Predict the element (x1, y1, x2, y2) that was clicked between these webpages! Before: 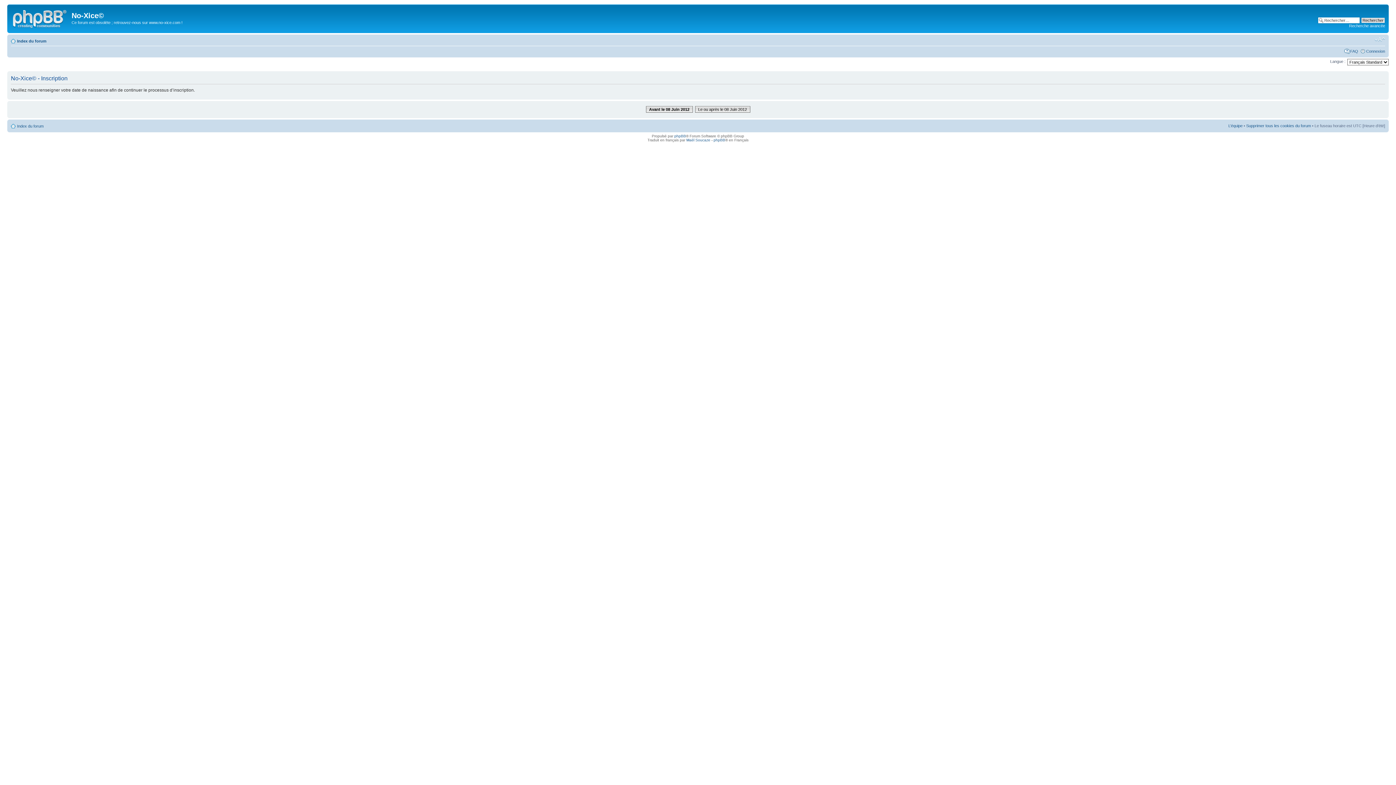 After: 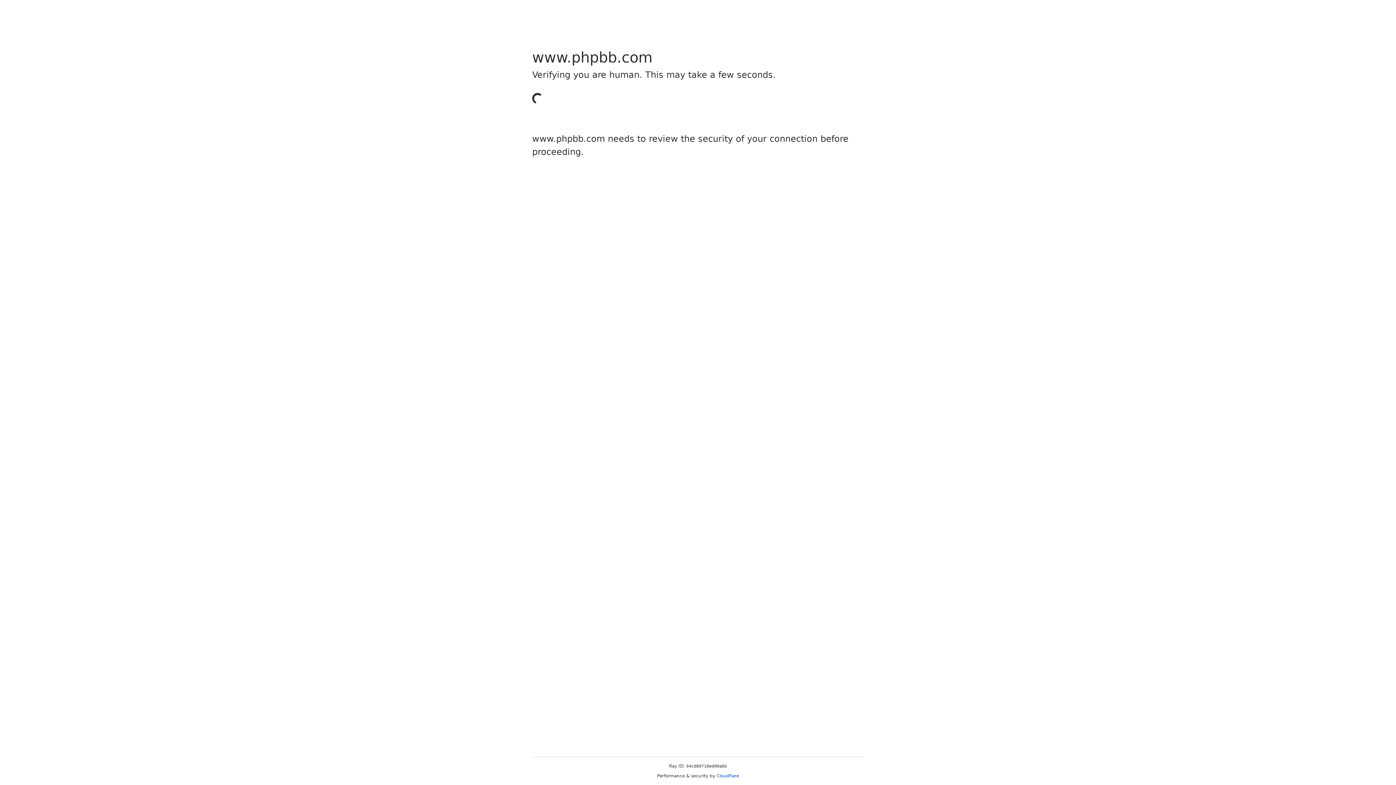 Action: bbox: (674, 134, 686, 138) label: phpBB